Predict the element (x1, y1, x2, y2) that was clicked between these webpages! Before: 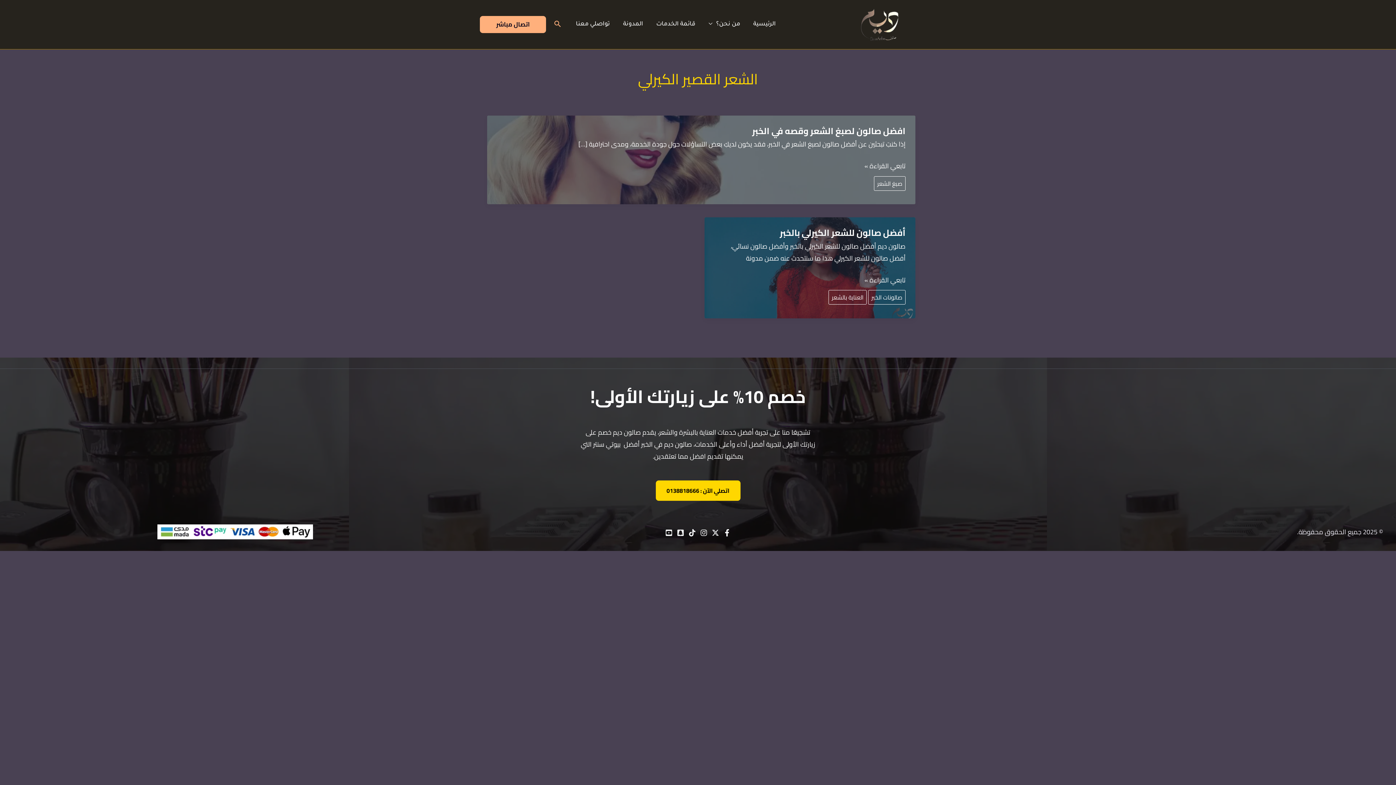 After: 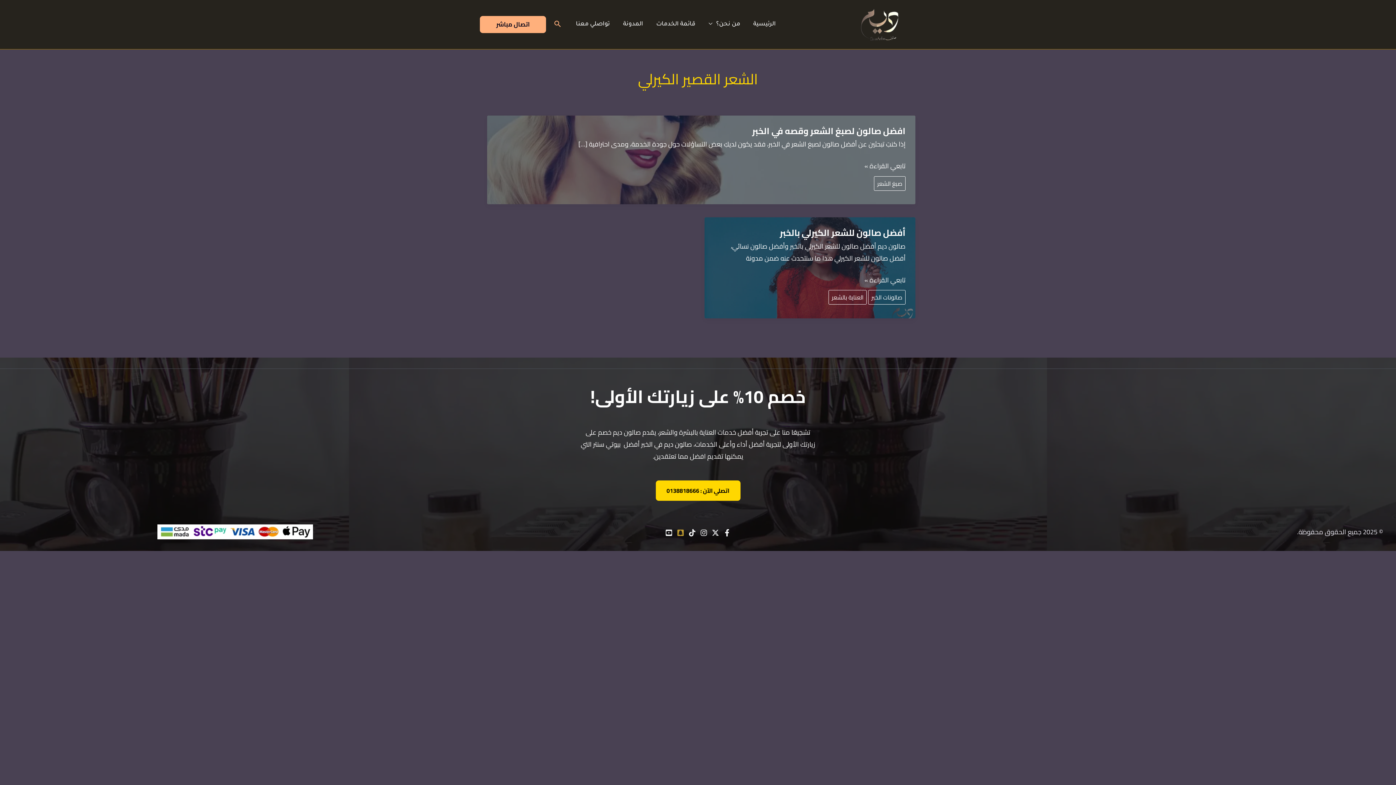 Action: bbox: (677, 529, 684, 536) label: Snapchat